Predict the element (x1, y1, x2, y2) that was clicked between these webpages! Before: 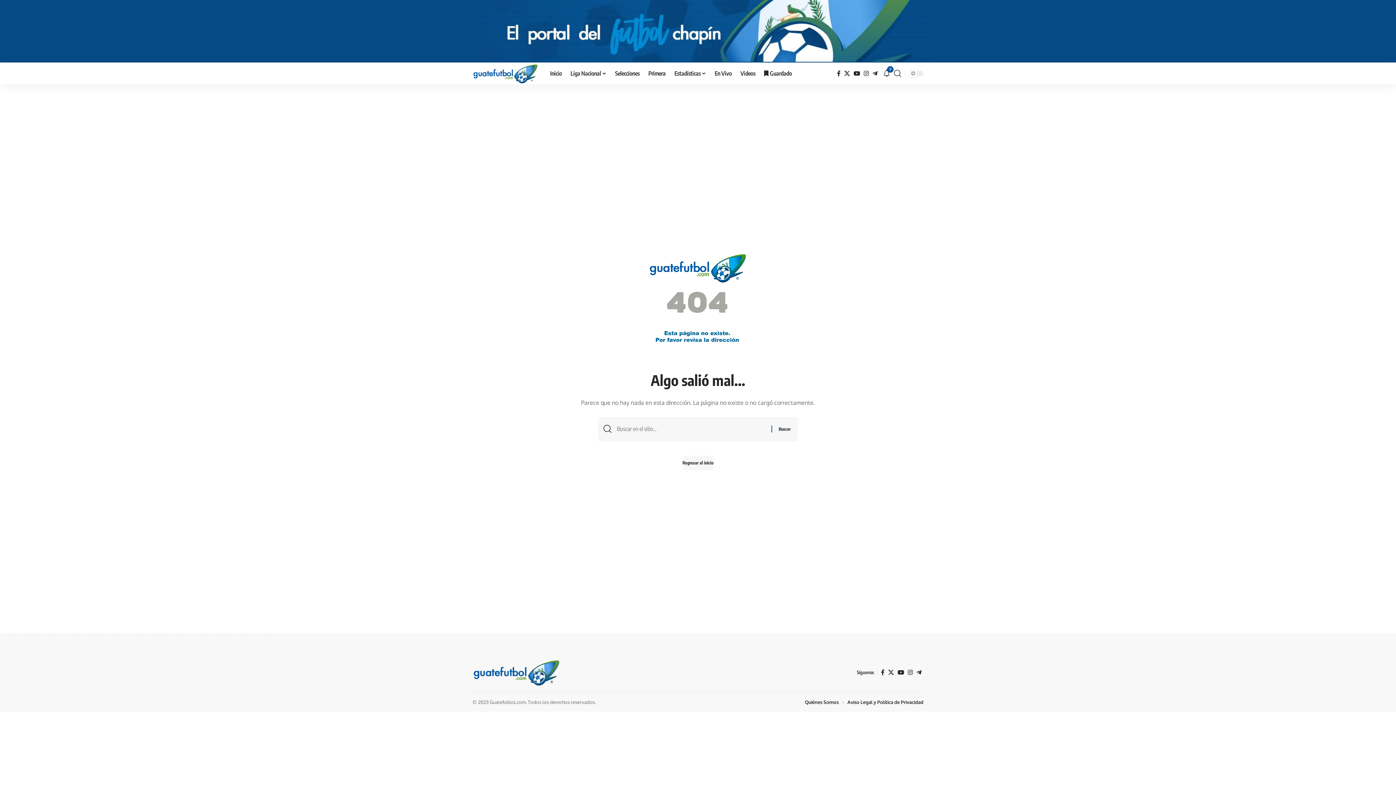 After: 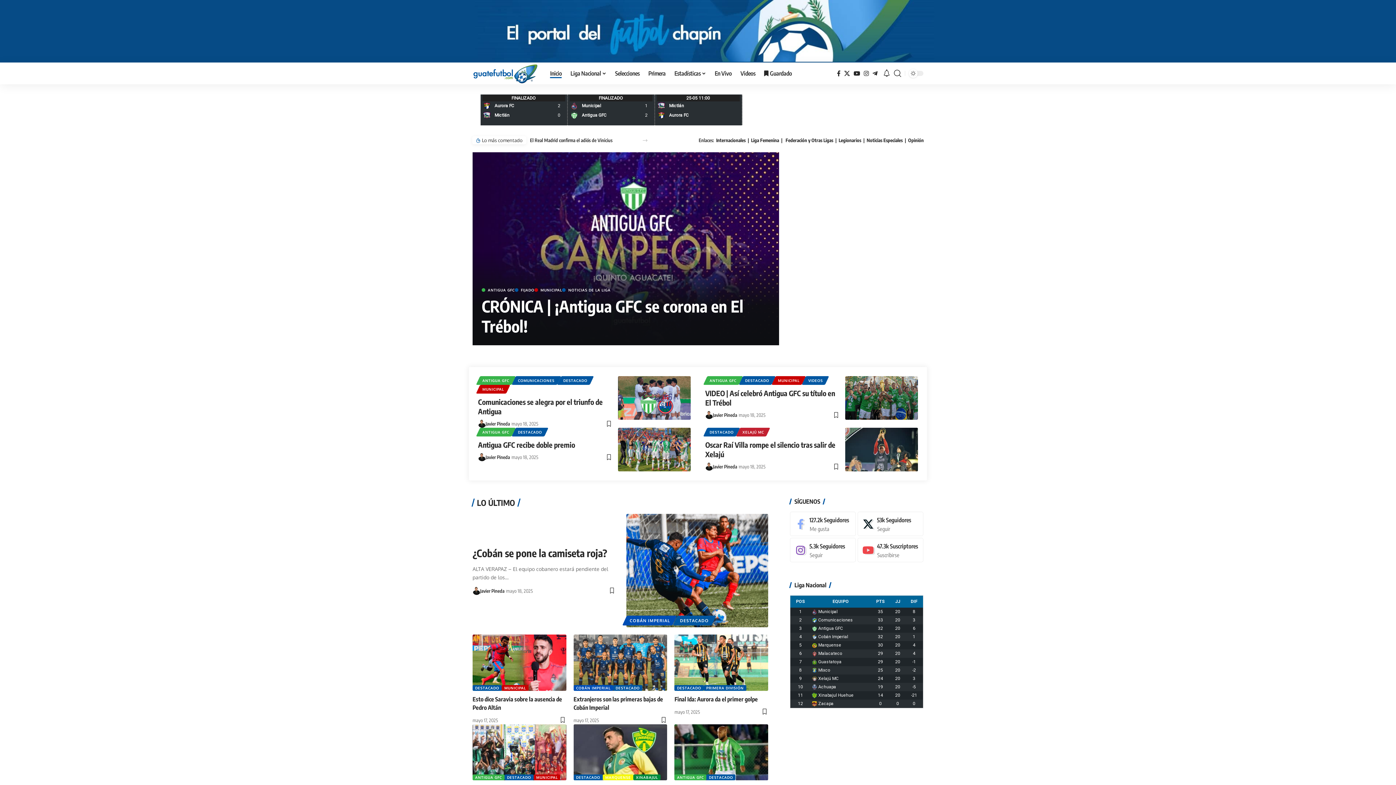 Action: bbox: (472, 62, 538, 84)